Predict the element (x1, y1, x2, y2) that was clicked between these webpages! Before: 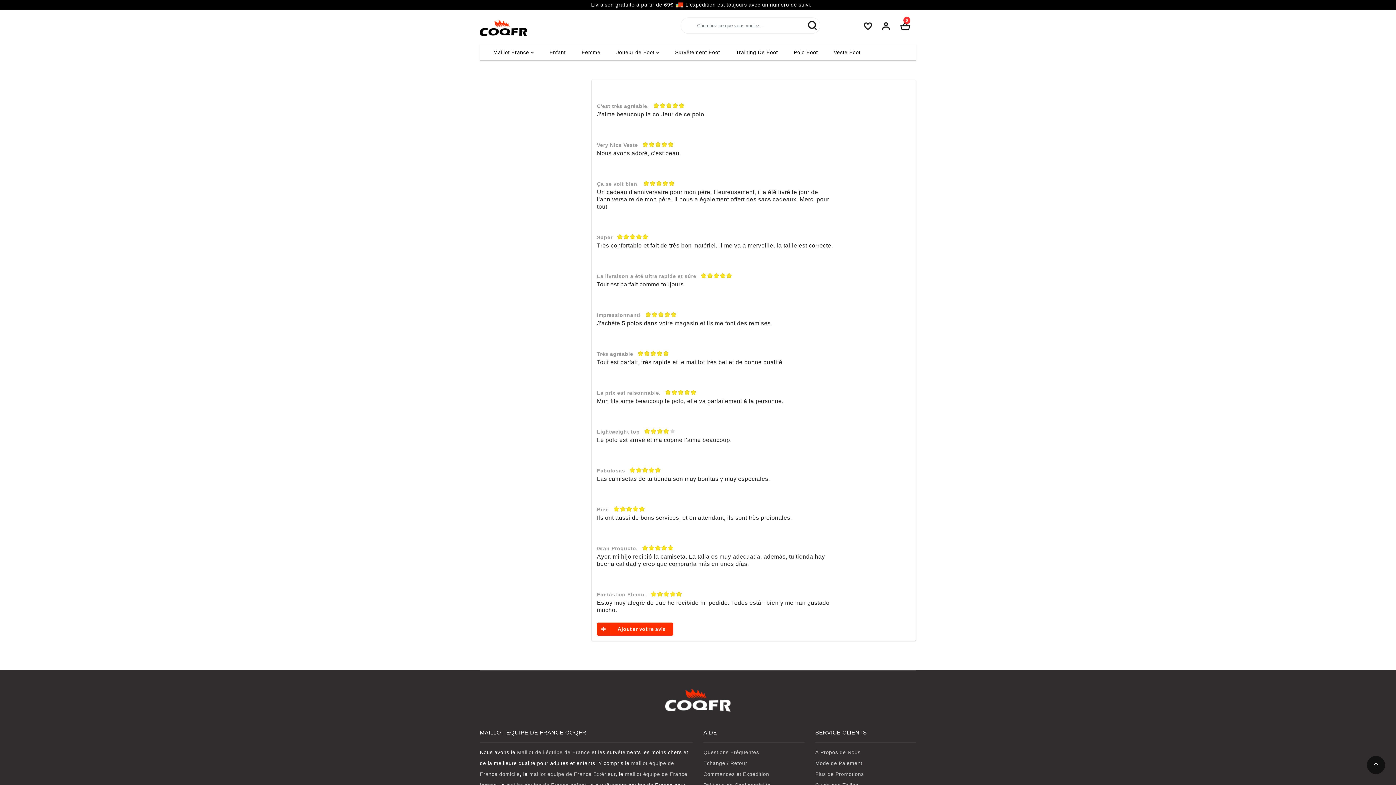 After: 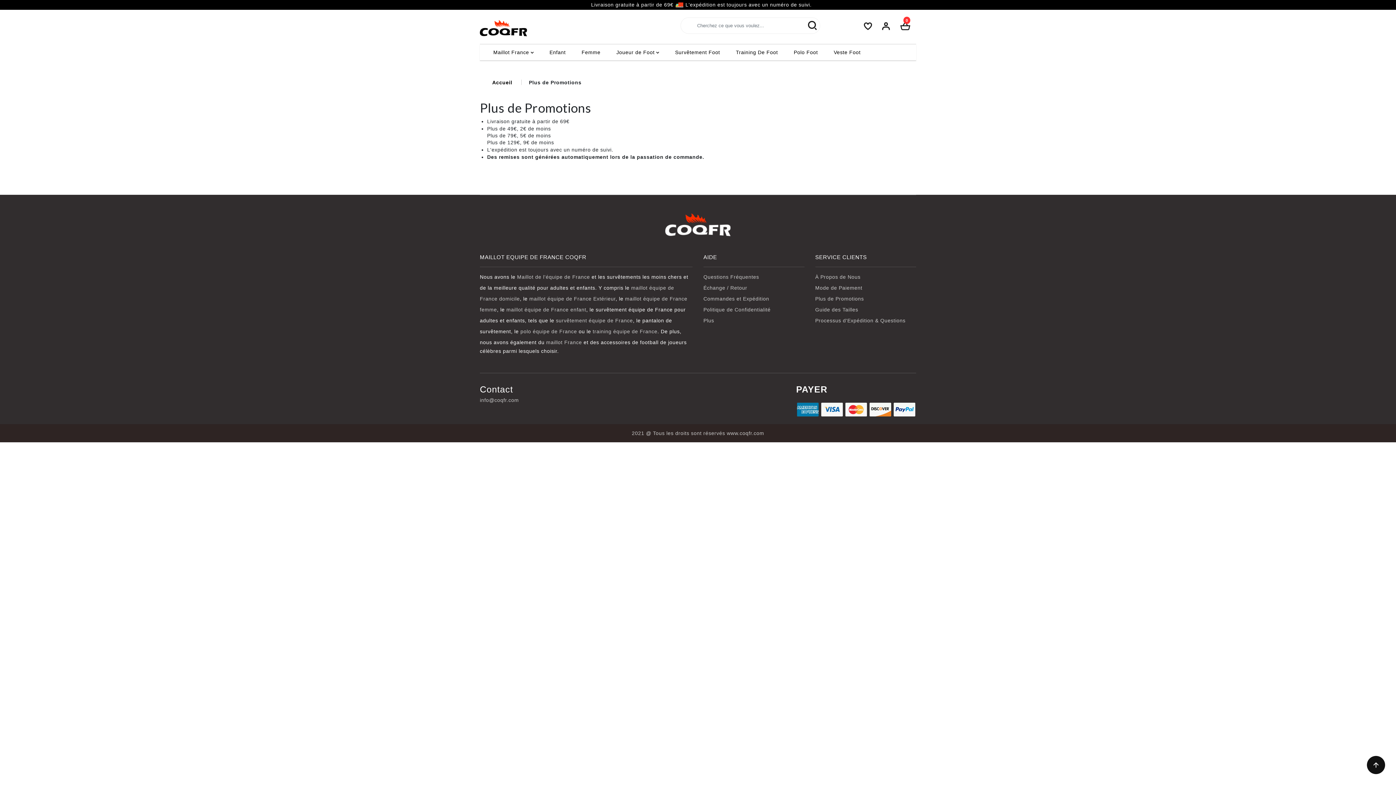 Action: label:  Livraison gratuite à partir de 69€  L'expédition est toujours avec un numéro de suivi. bbox: (584, 1, 811, 7)